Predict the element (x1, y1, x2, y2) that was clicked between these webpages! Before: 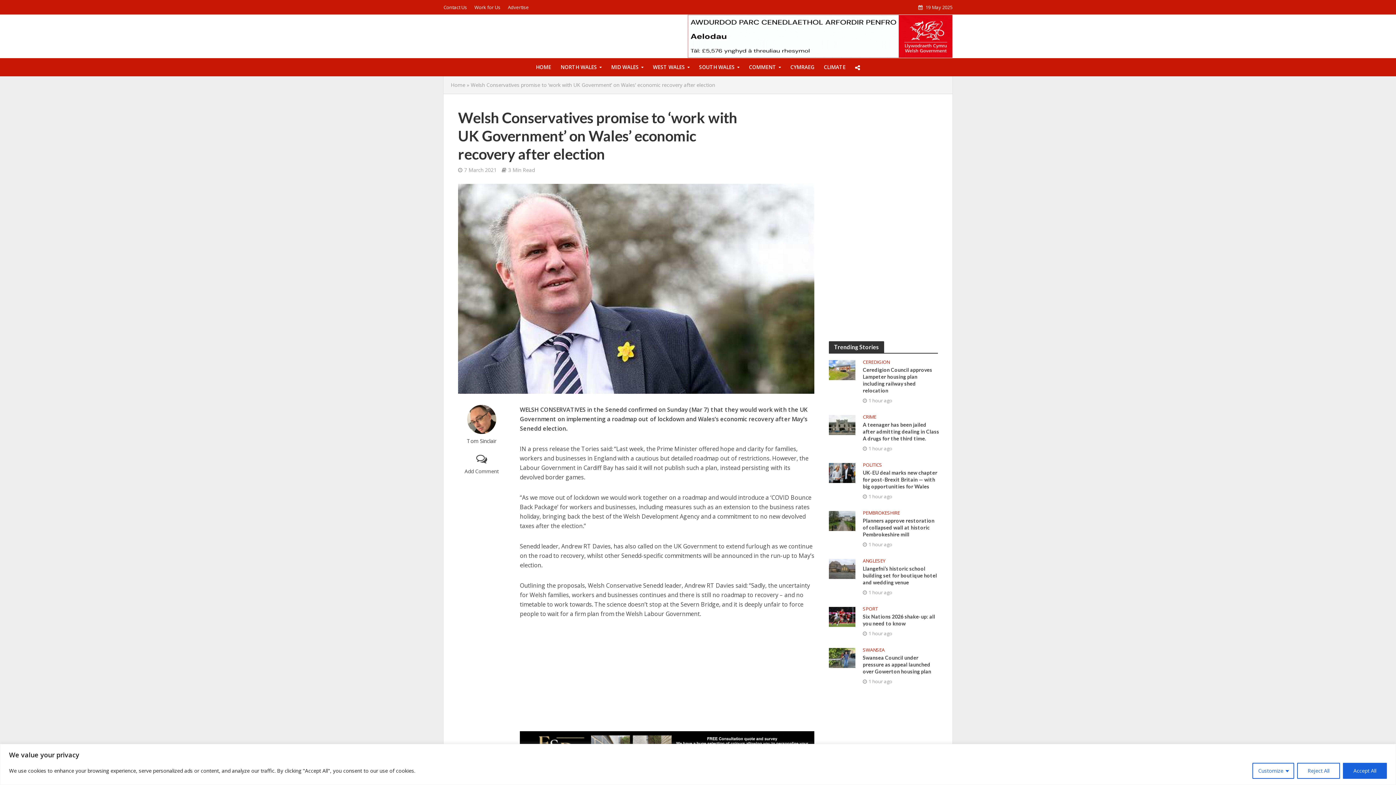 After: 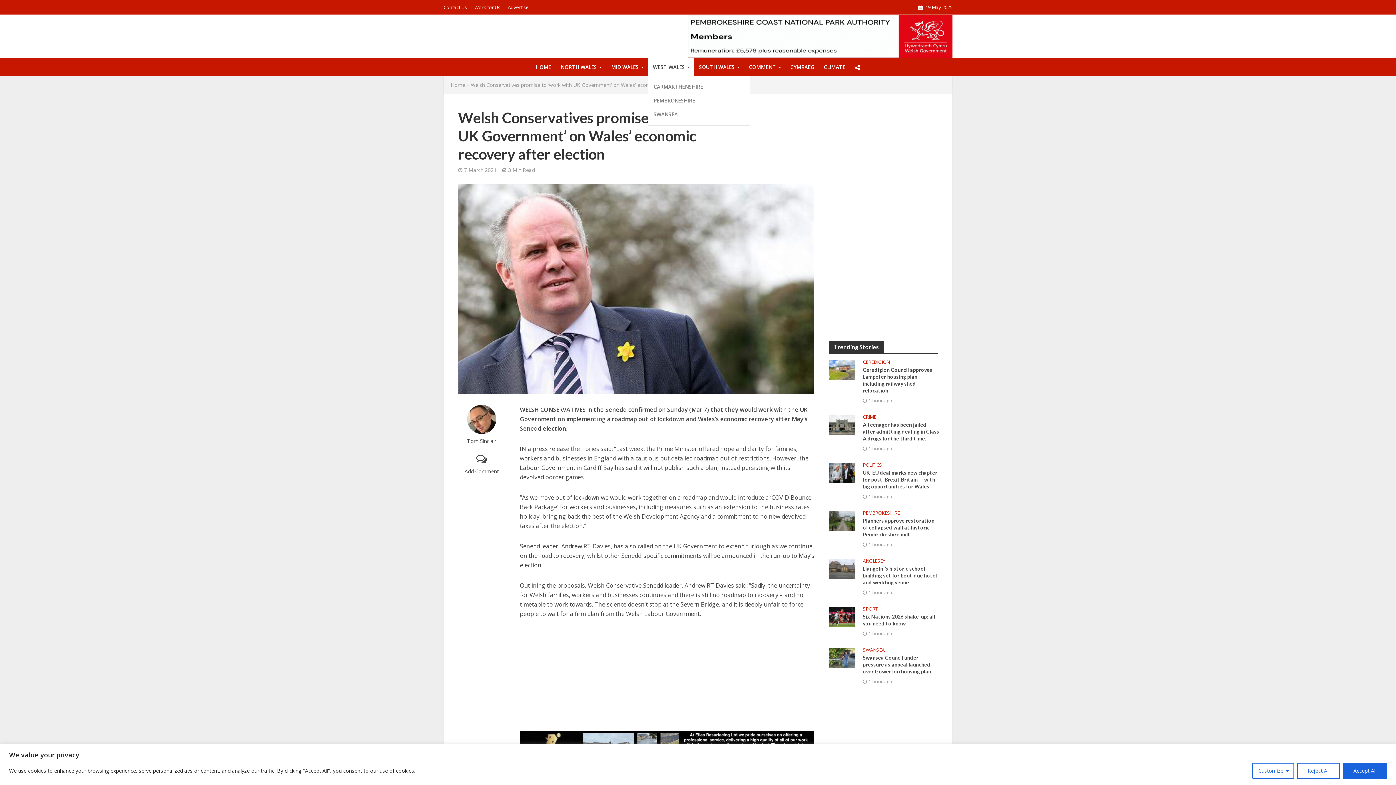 Action: bbox: (648, 58, 694, 76) label: WEST WALES